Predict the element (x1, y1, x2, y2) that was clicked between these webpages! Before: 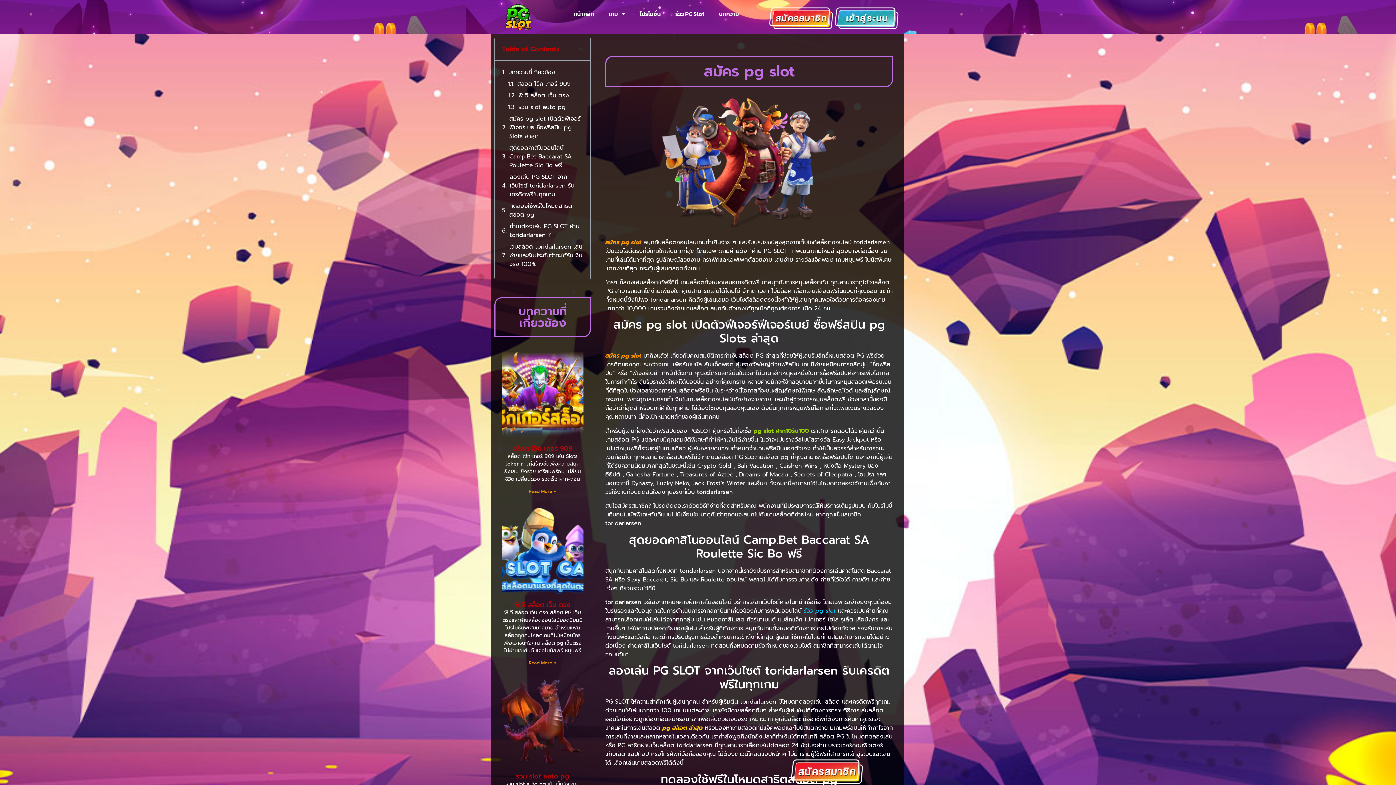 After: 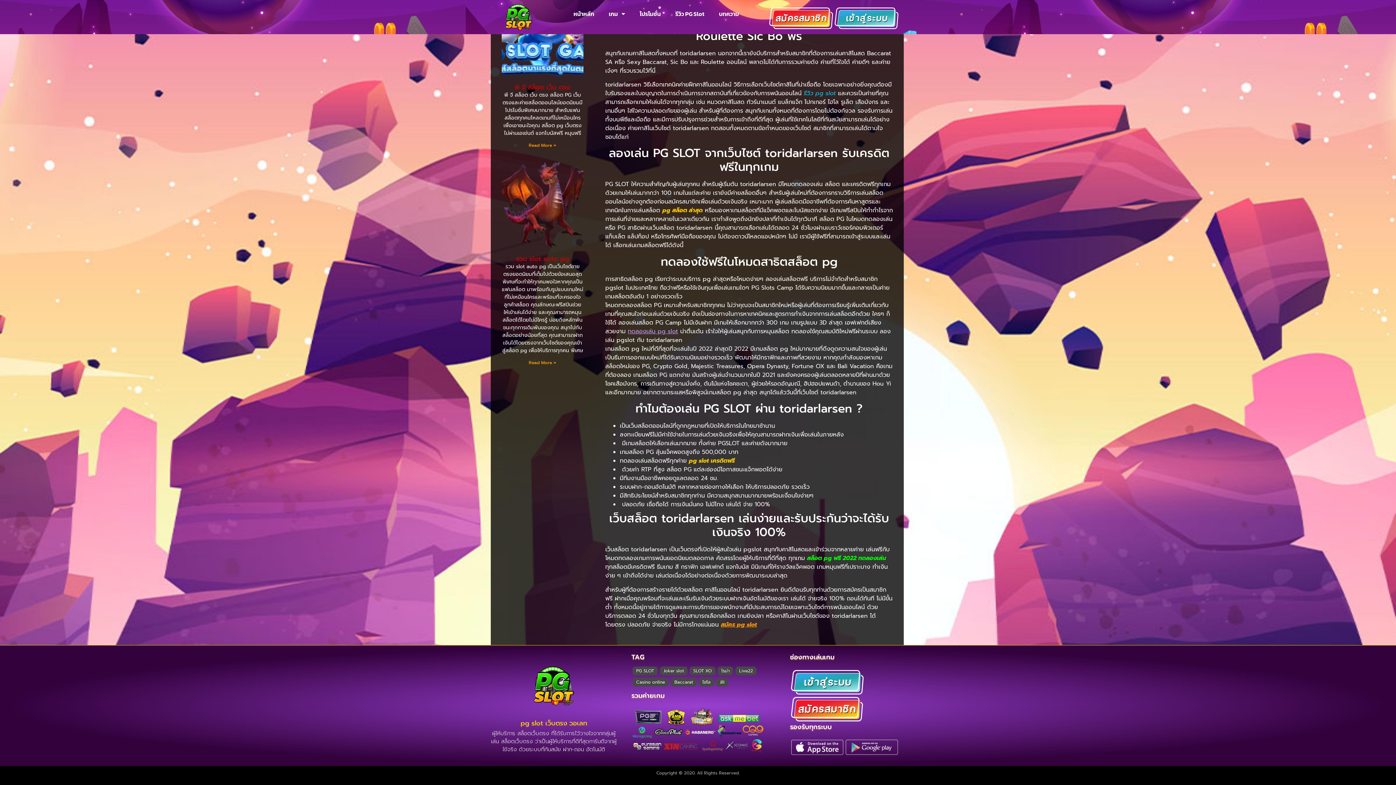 Action: bbox: (518, 102, 565, 111) label: รวม slot auto pg